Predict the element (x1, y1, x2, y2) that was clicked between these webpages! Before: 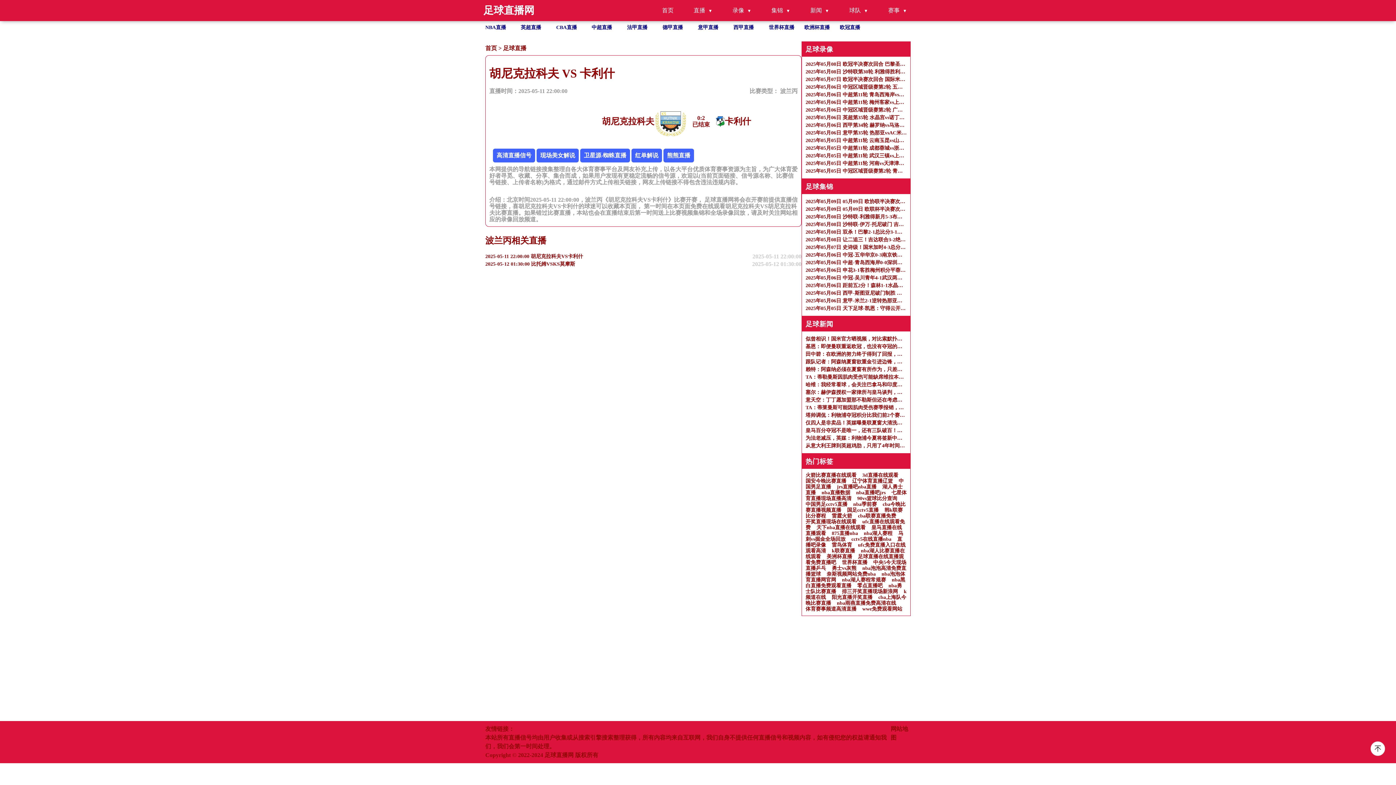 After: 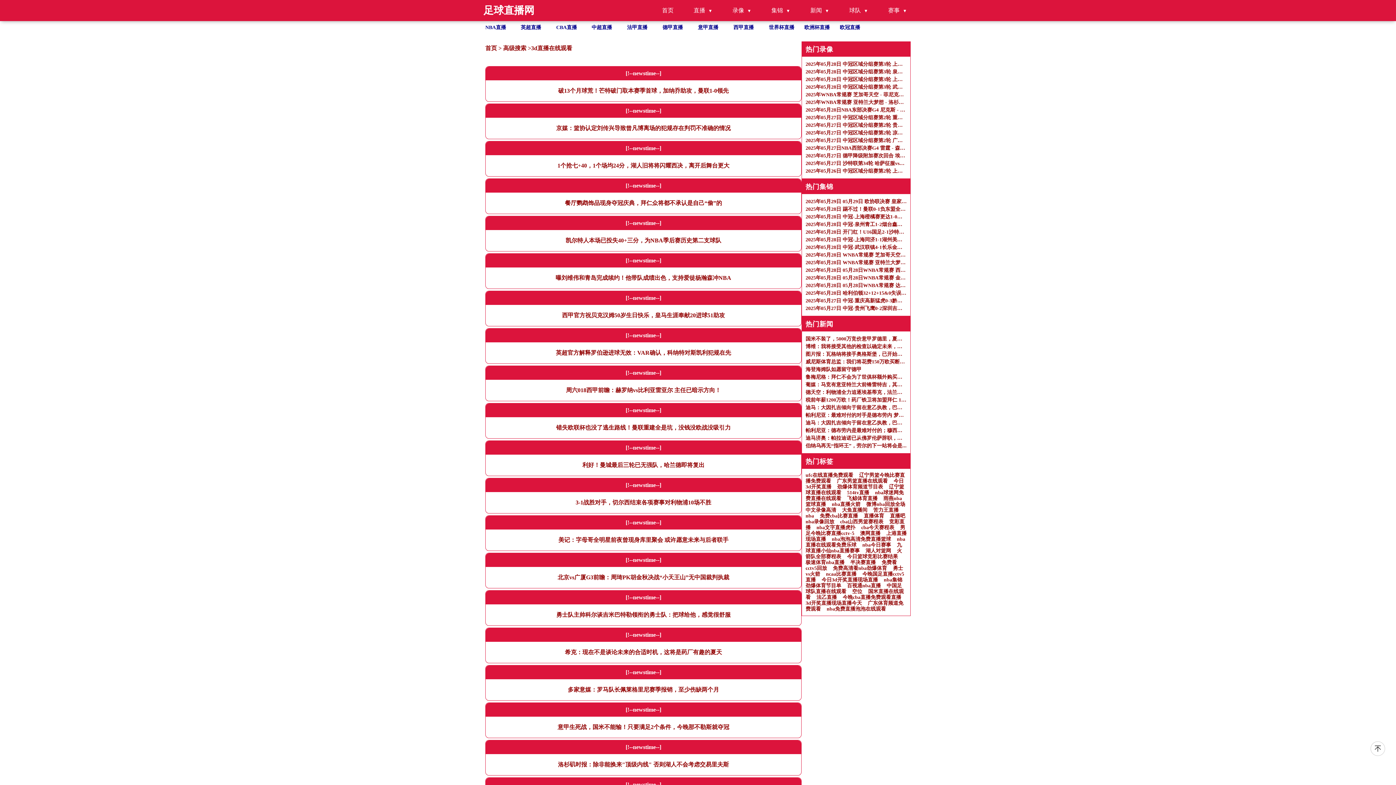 Action: label: 3d直播在线观看 bbox: (862, 472, 898, 478)